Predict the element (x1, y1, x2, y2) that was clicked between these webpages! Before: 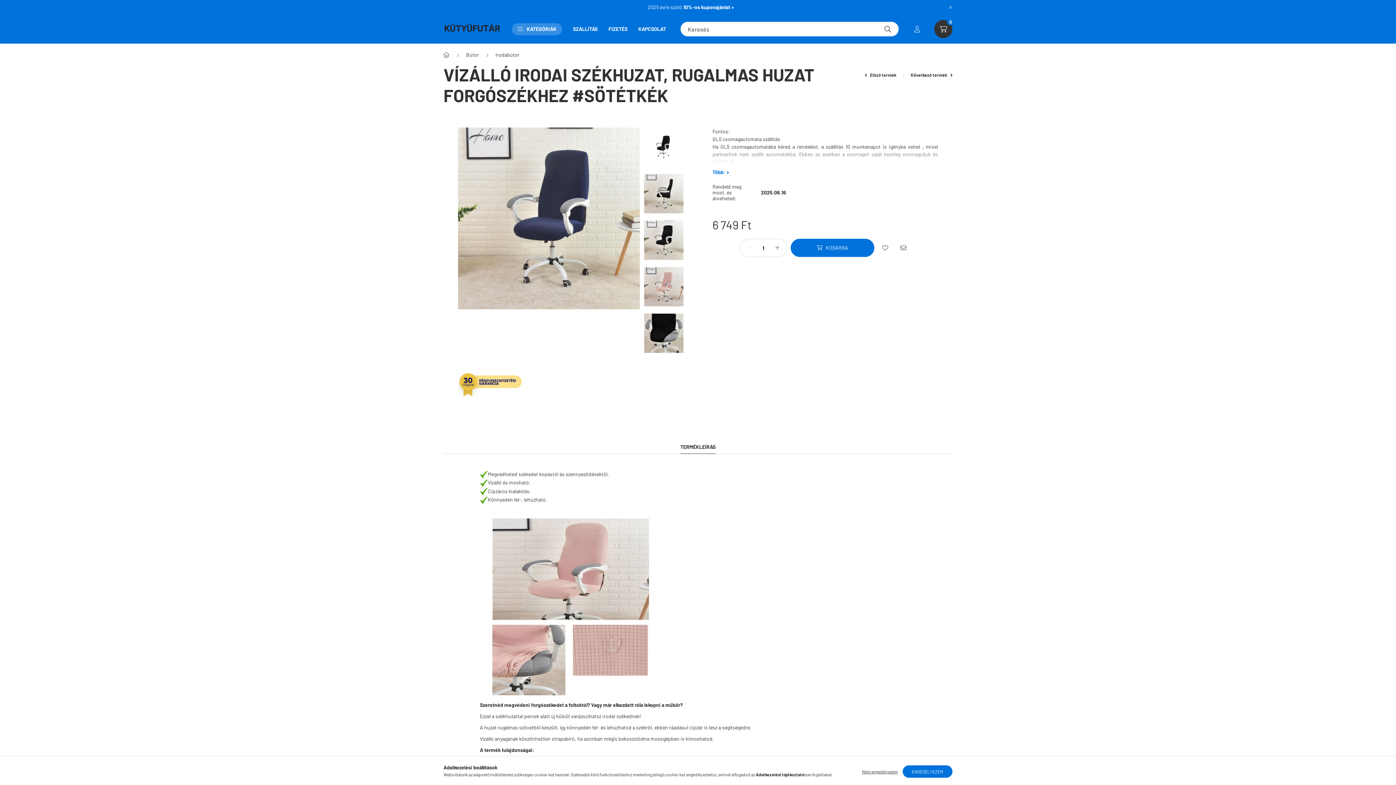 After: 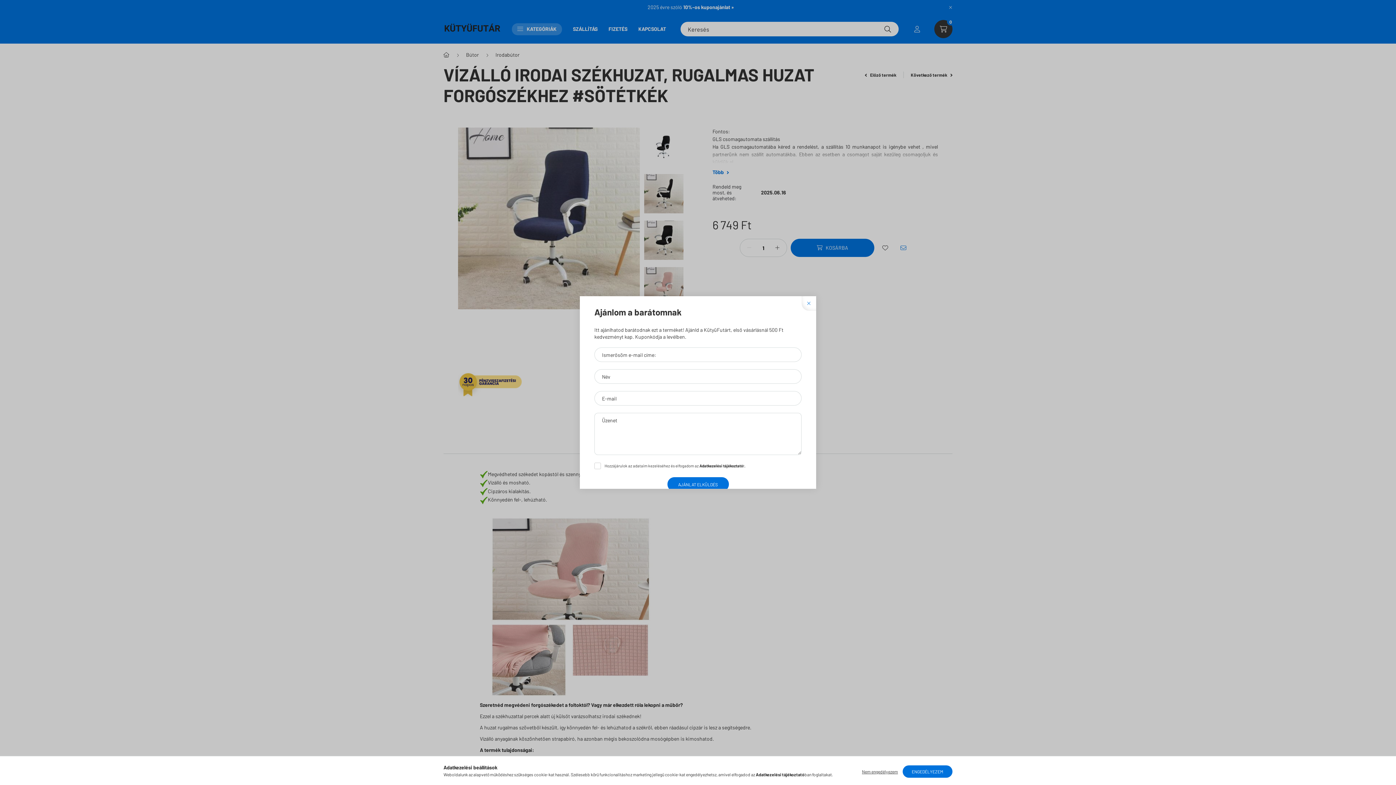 Action: label: Küldj Kupont Barátodnak! bbox: (896, 240, 910, 255)